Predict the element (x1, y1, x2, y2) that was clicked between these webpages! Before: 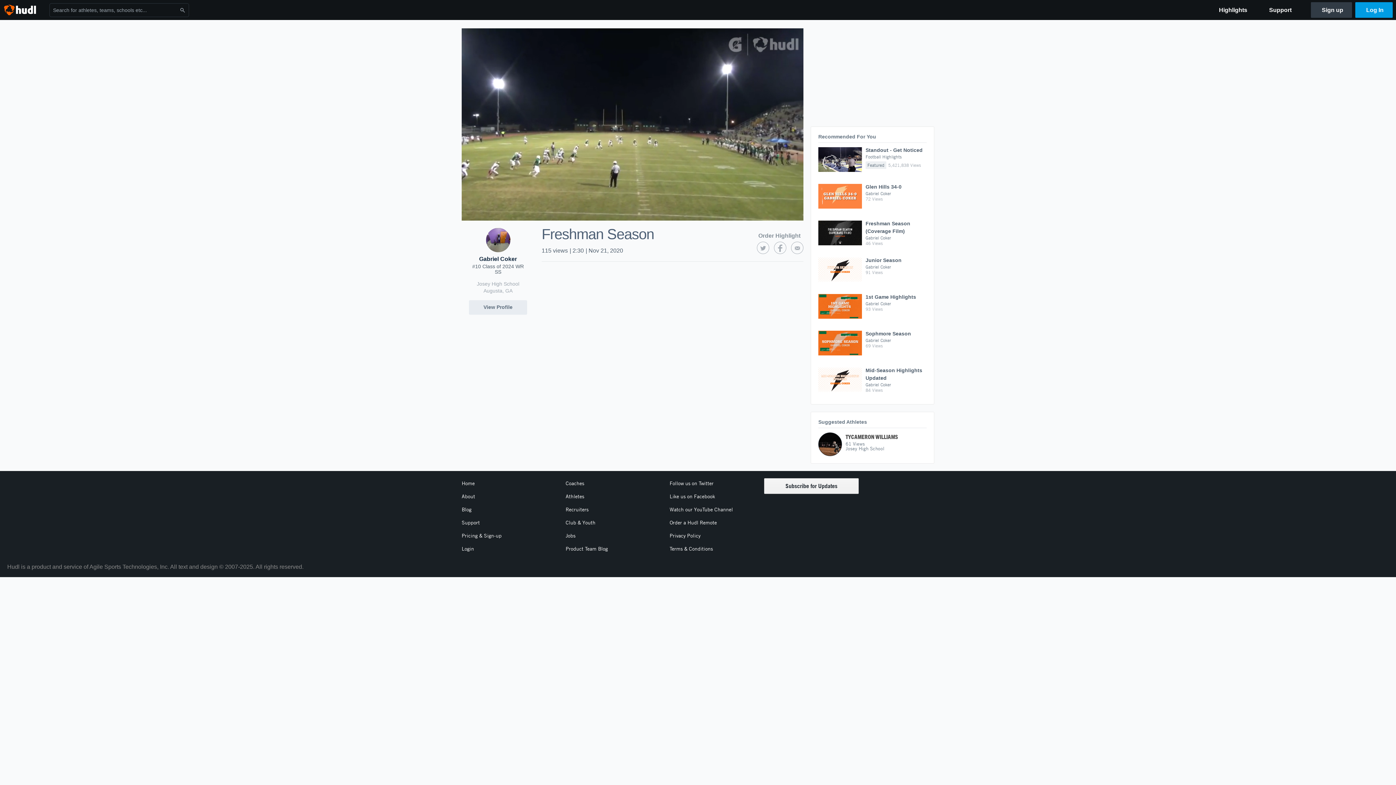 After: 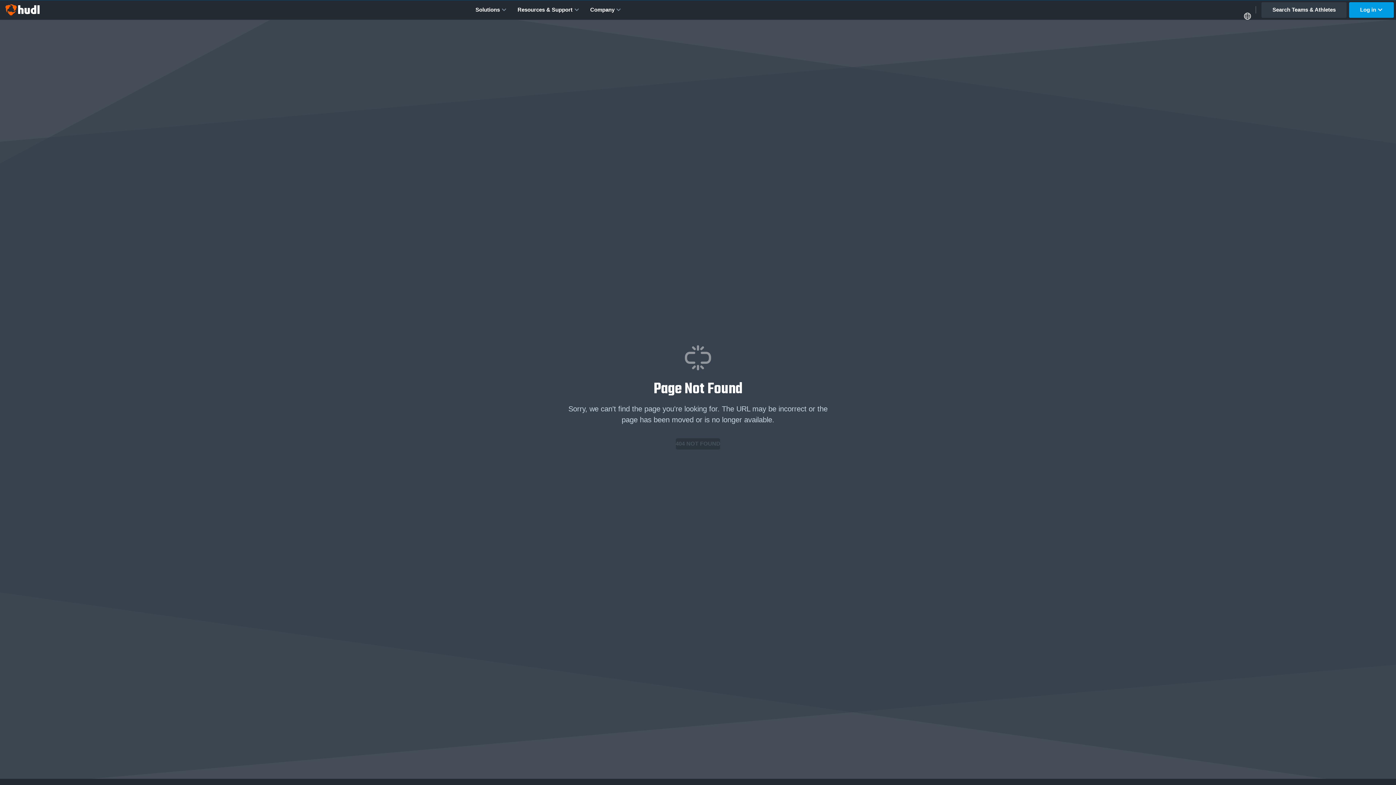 Action: bbox: (565, 544, 660, 554) label: Product Team Blog